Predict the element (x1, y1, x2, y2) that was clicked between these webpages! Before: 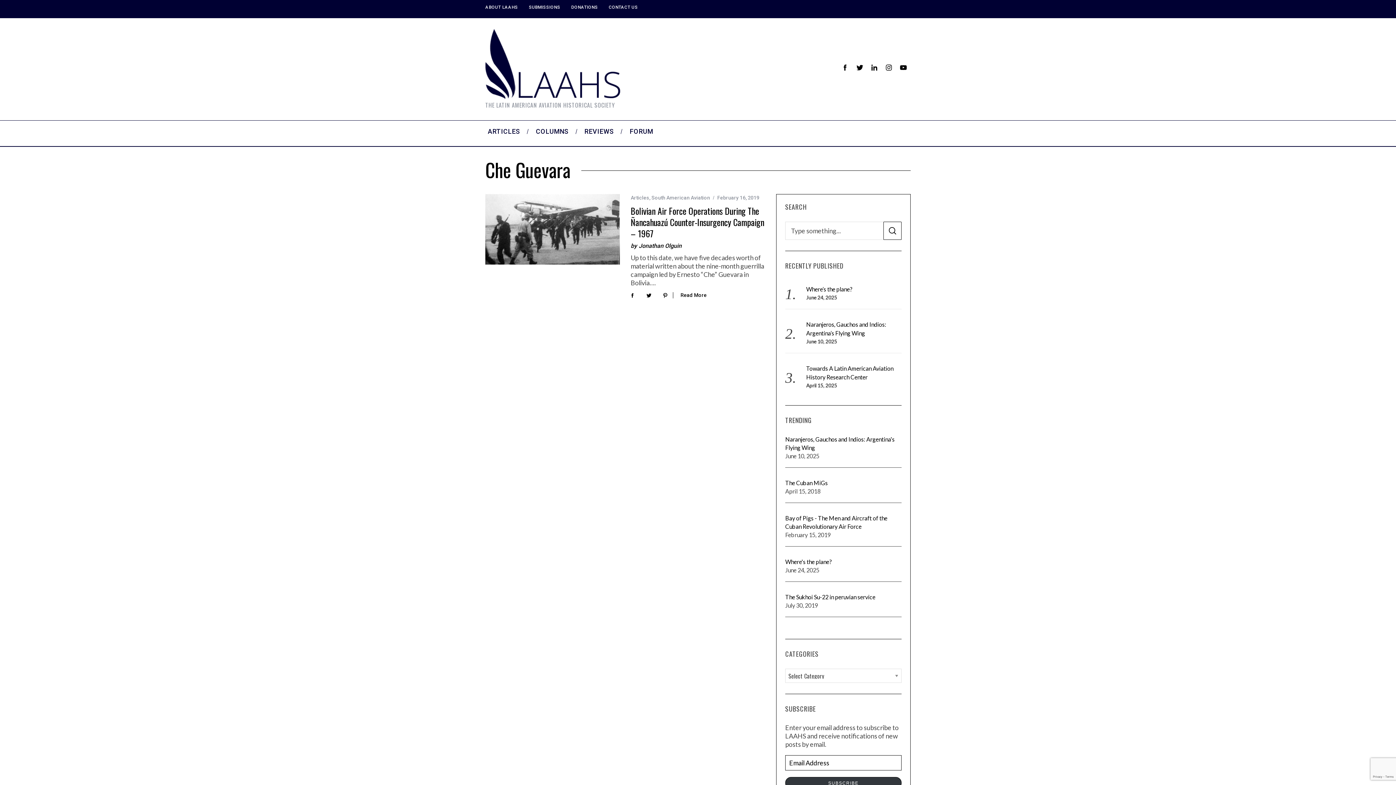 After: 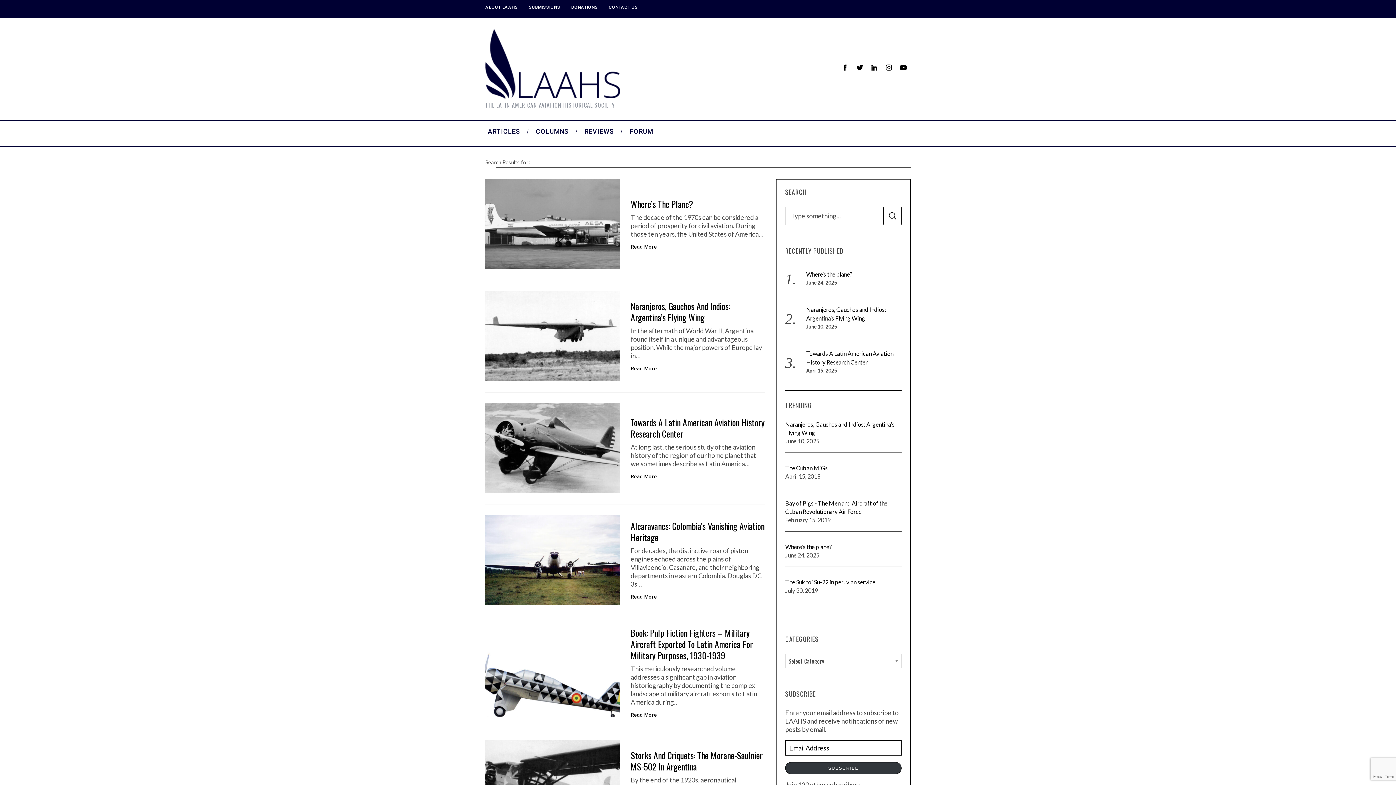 Action: bbox: (883, 221, 901, 240) label: SEARCH